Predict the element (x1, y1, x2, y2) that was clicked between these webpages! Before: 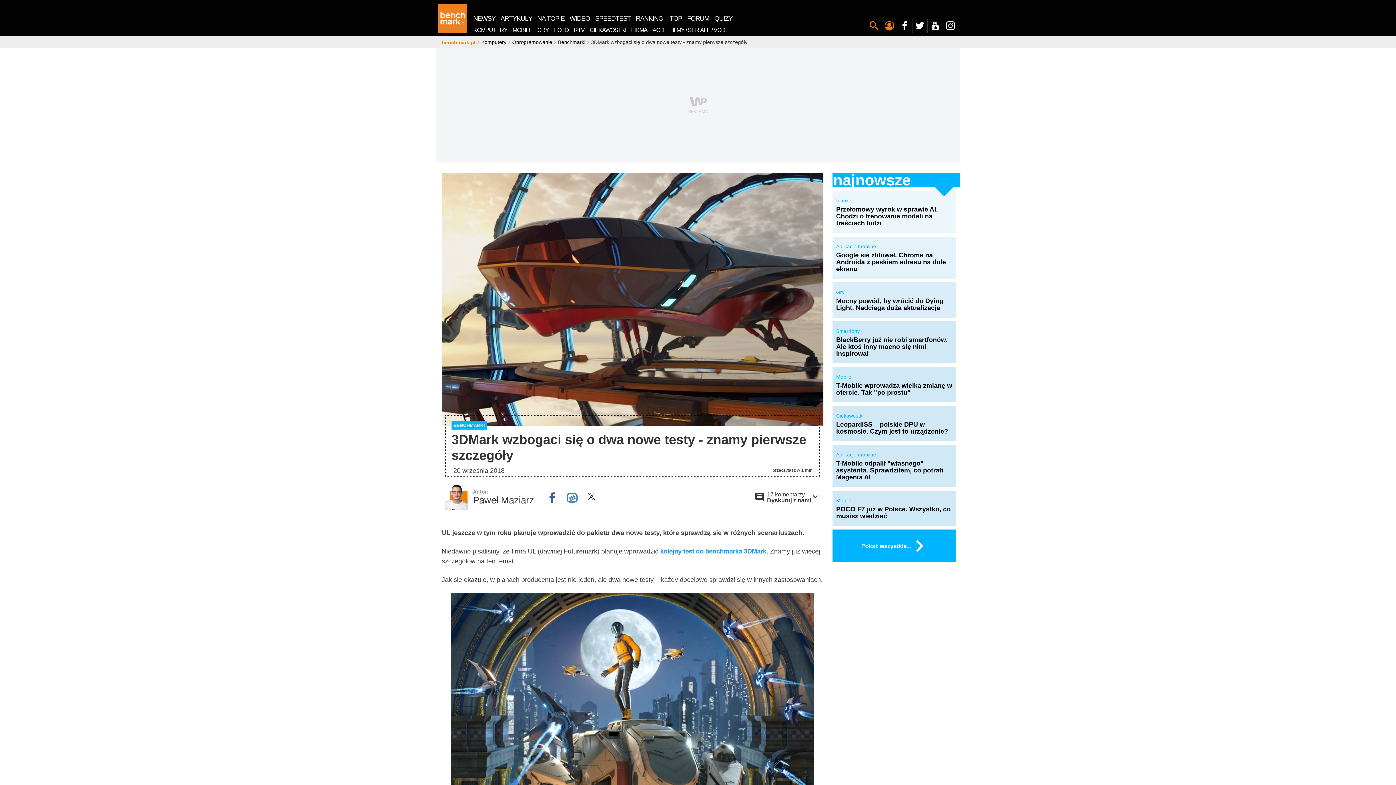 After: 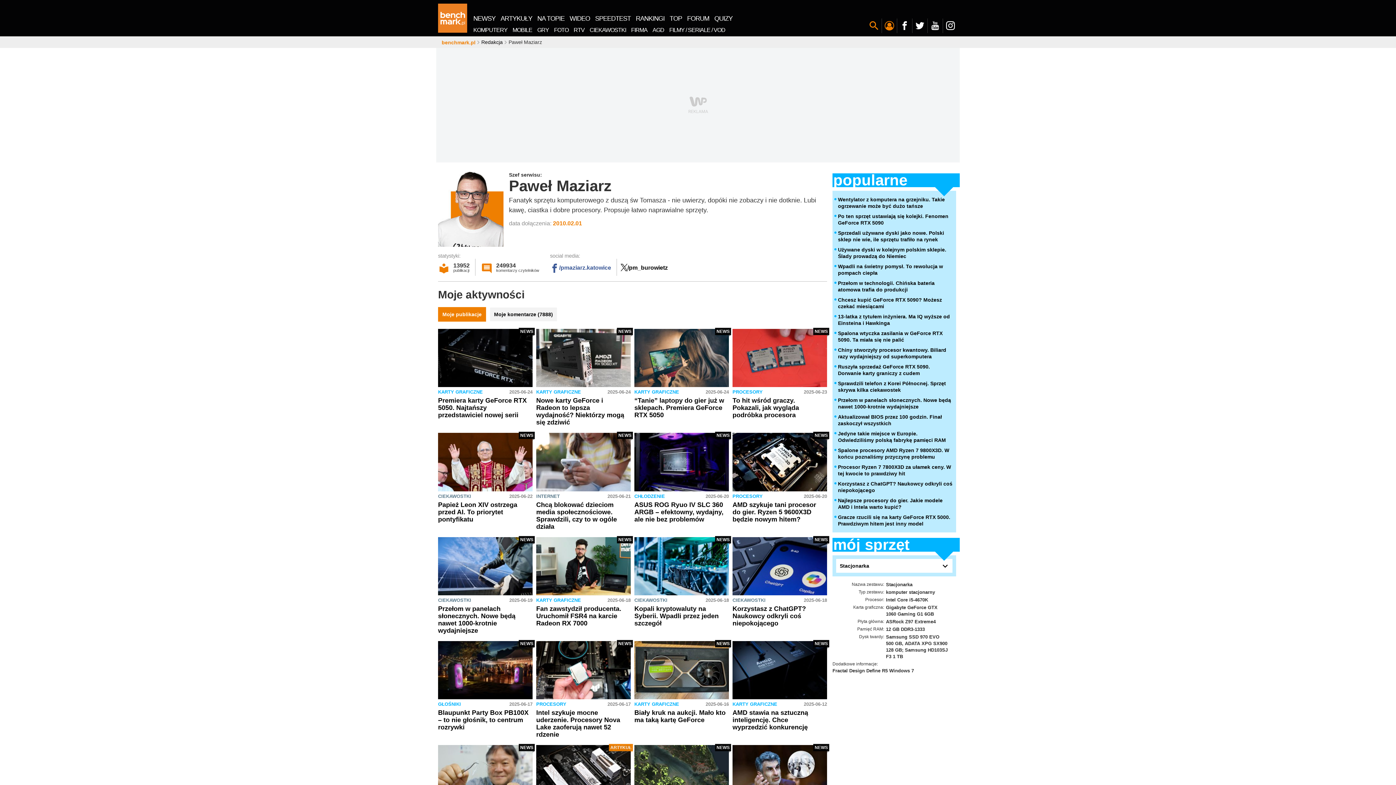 Action: bbox: (473, 489, 536, 505) label: Autor:
Paweł Maziarz